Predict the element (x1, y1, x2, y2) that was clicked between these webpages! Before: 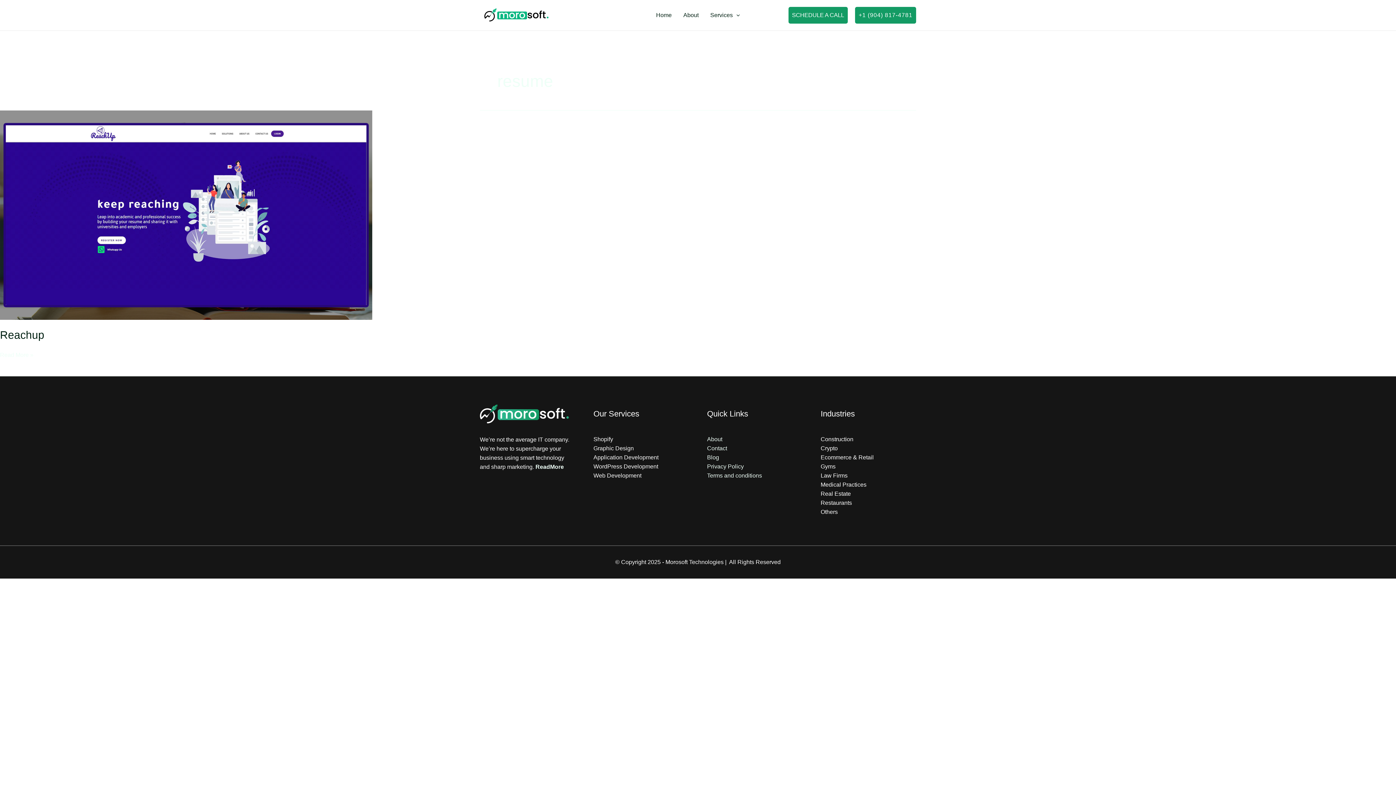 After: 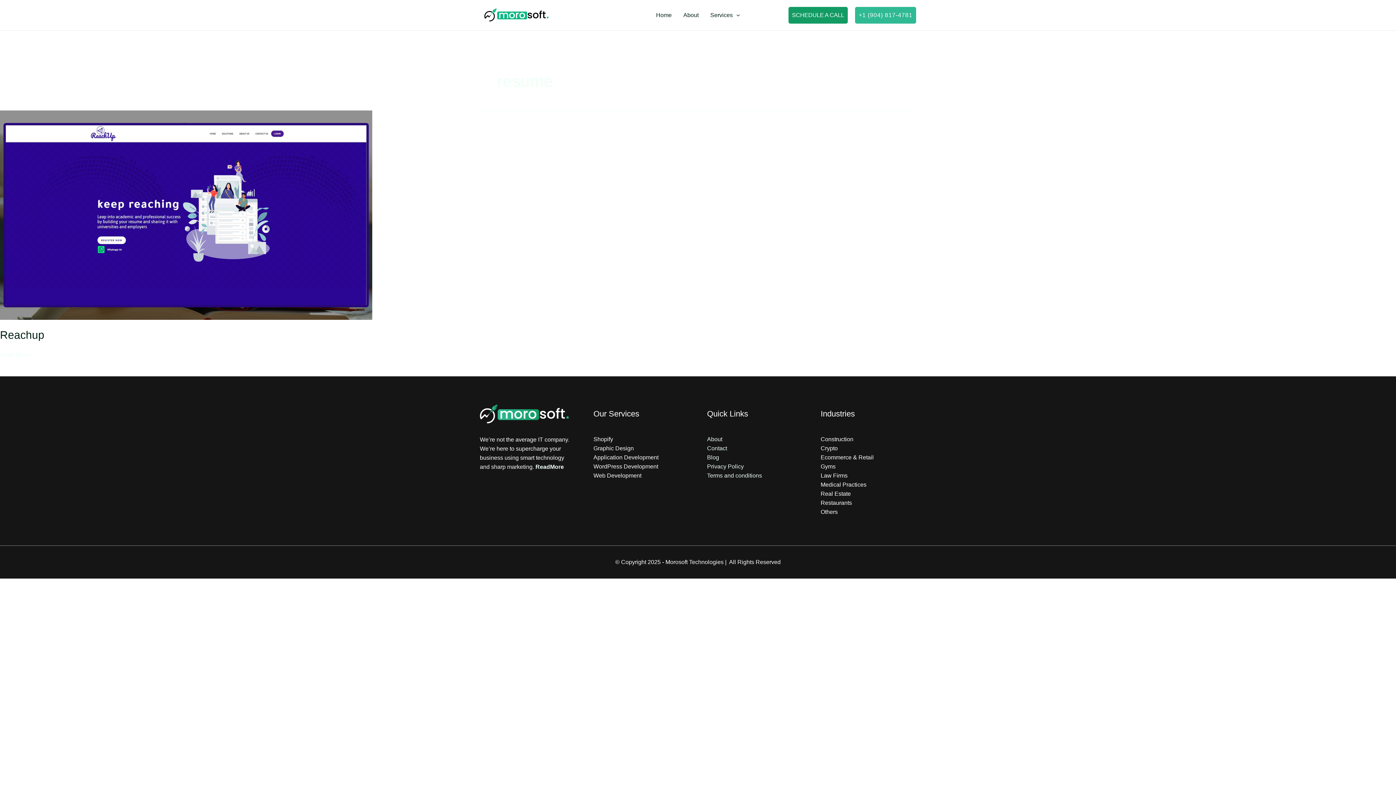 Action: bbox: (855, 6, 916, 23) label: +1 (904) 817-4781